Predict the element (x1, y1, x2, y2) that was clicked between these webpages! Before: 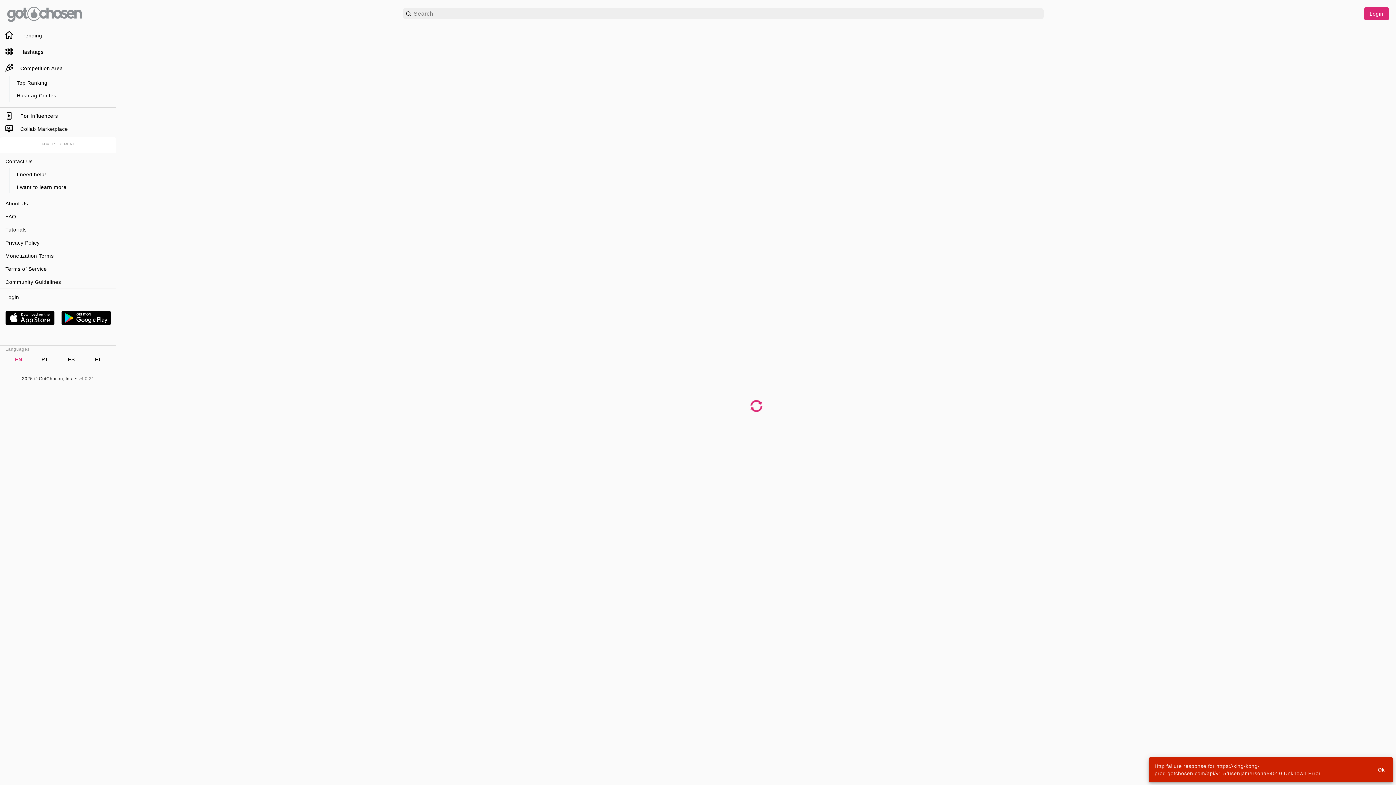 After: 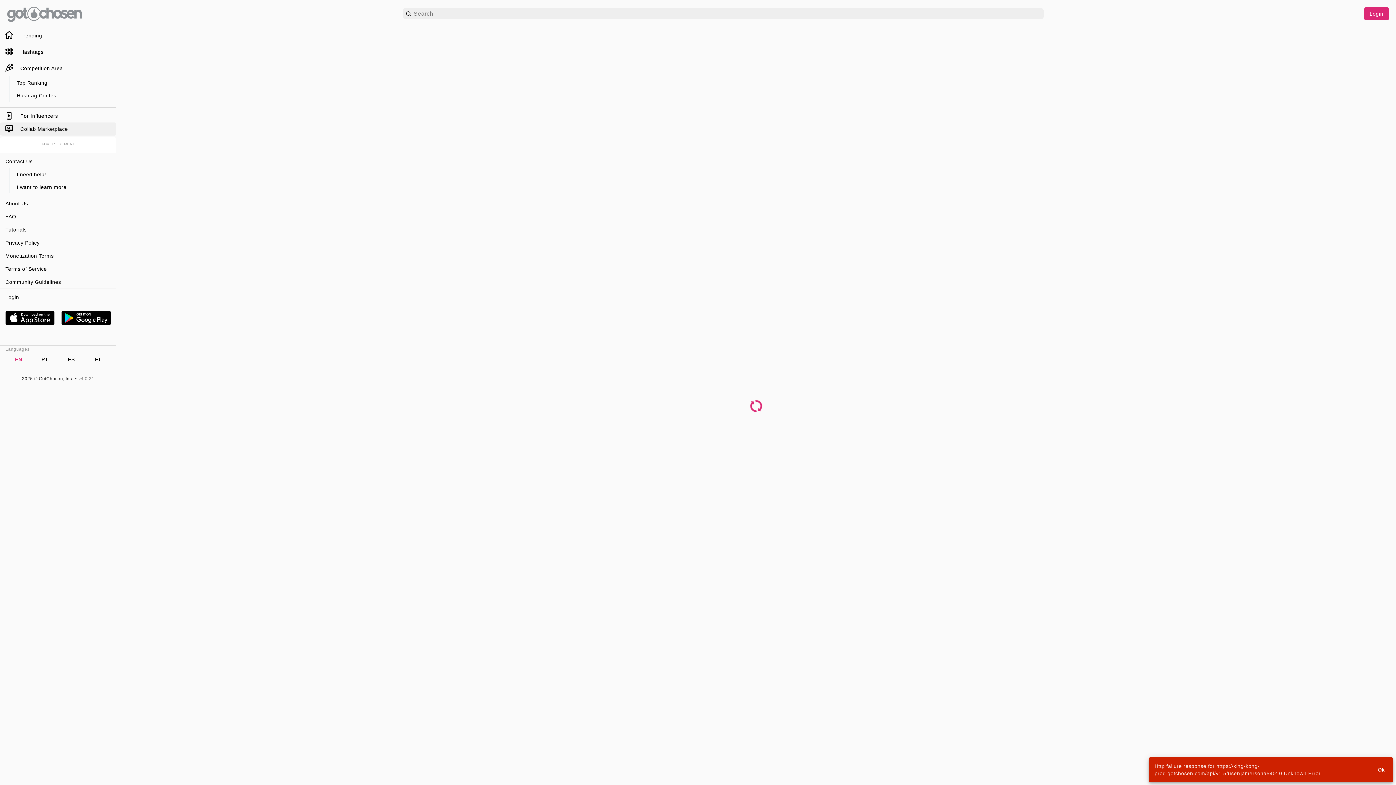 Action: bbox: (0, 122, 116, 135) label: Collab Marketplace